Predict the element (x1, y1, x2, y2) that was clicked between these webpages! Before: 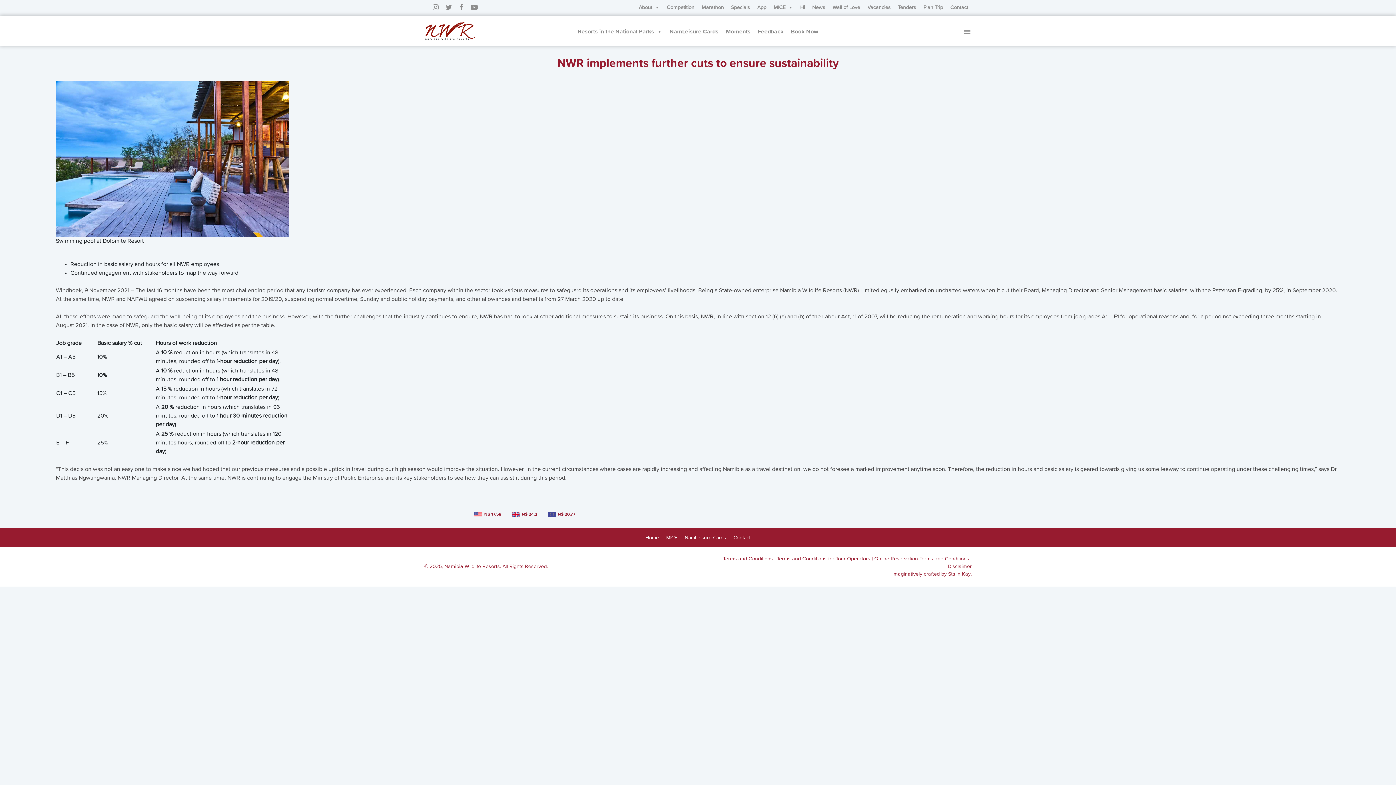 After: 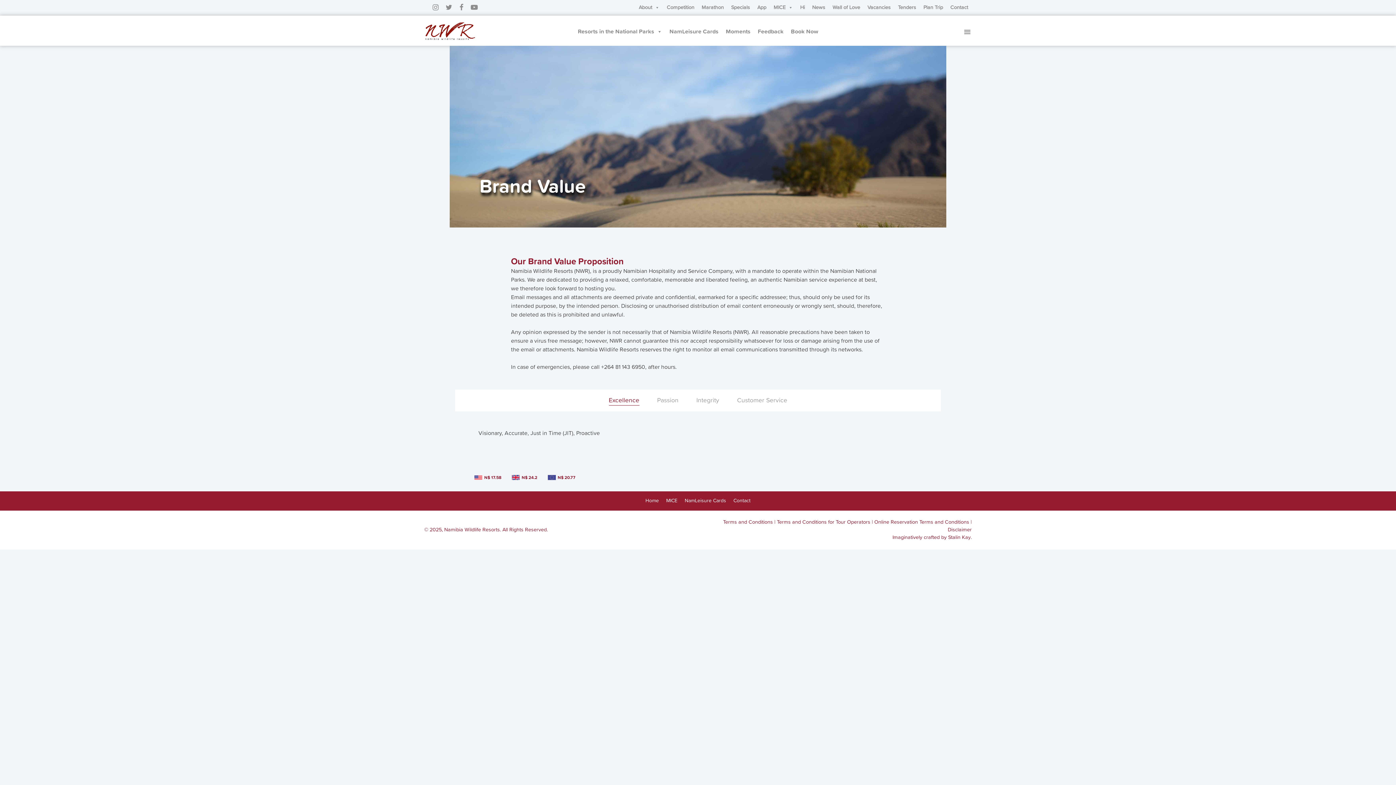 Action: label: Disclaimer bbox: (948, 564, 972, 569)